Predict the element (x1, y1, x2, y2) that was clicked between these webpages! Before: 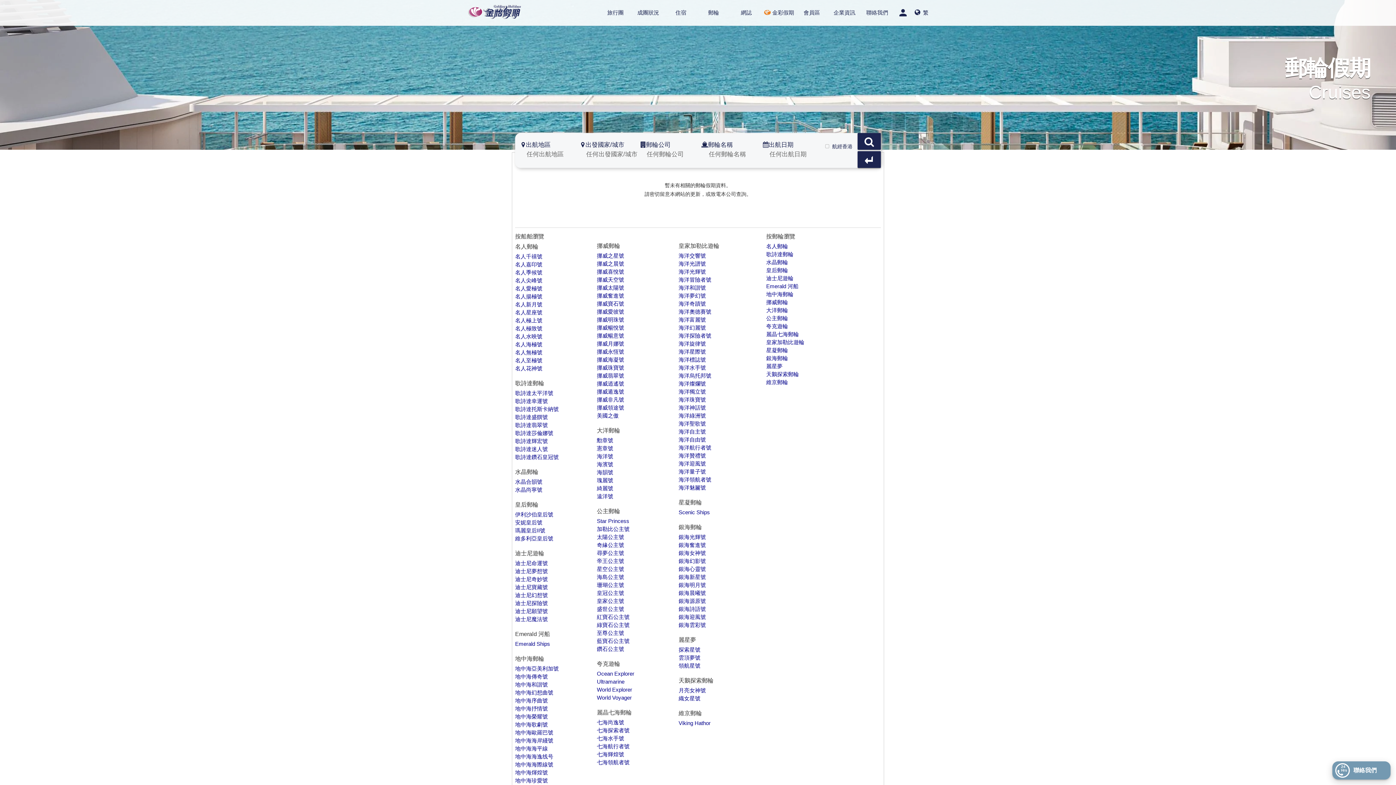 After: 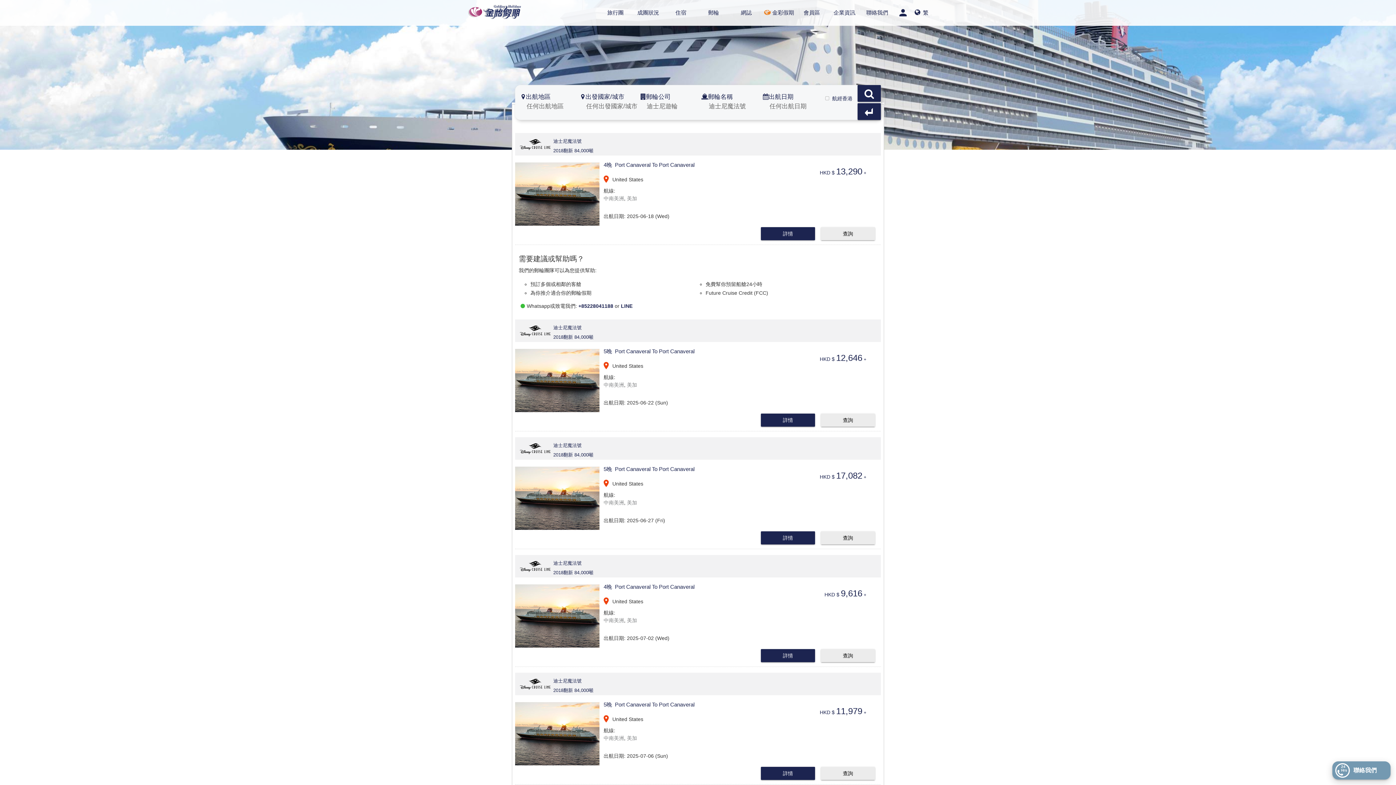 Action: label: 迪士尼魔法號 bbox: (515, 616, 548, 622)